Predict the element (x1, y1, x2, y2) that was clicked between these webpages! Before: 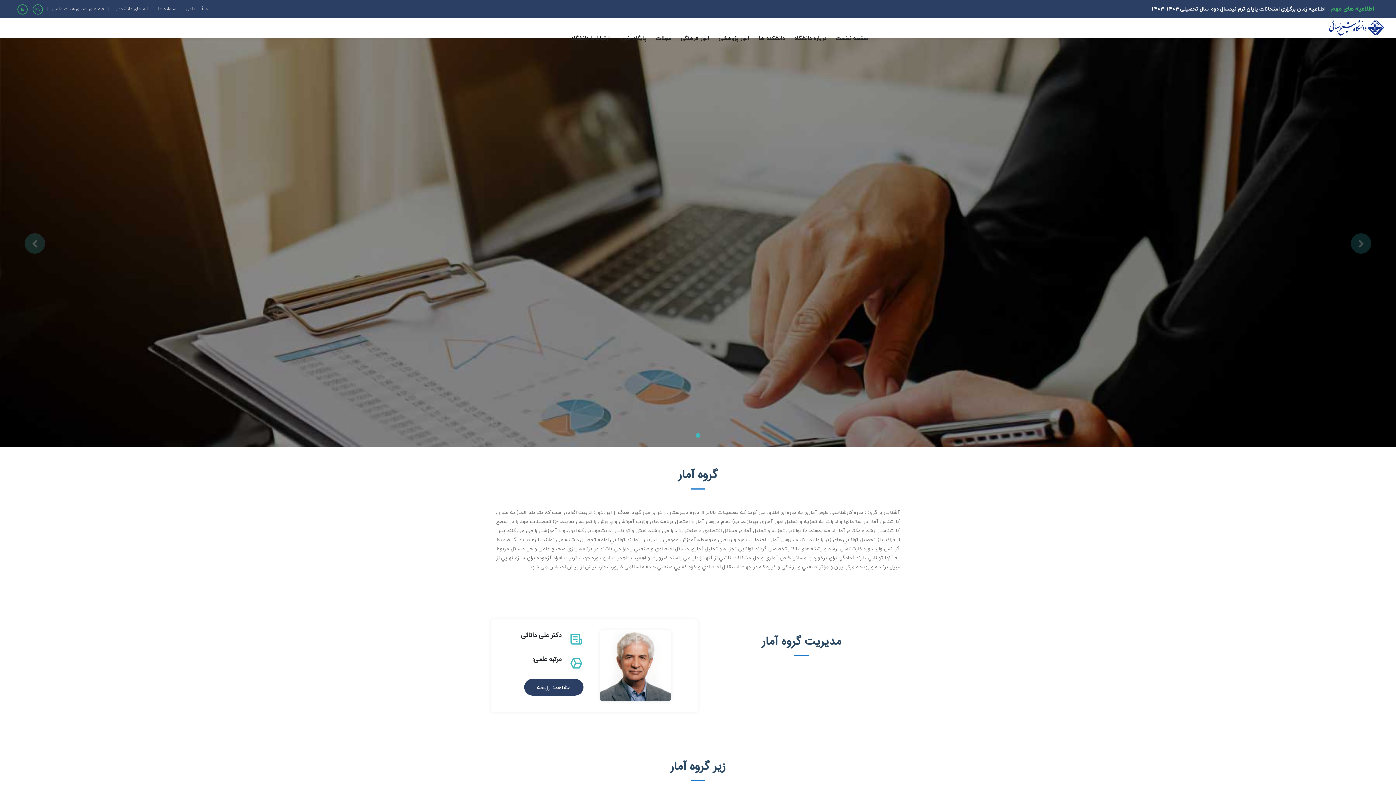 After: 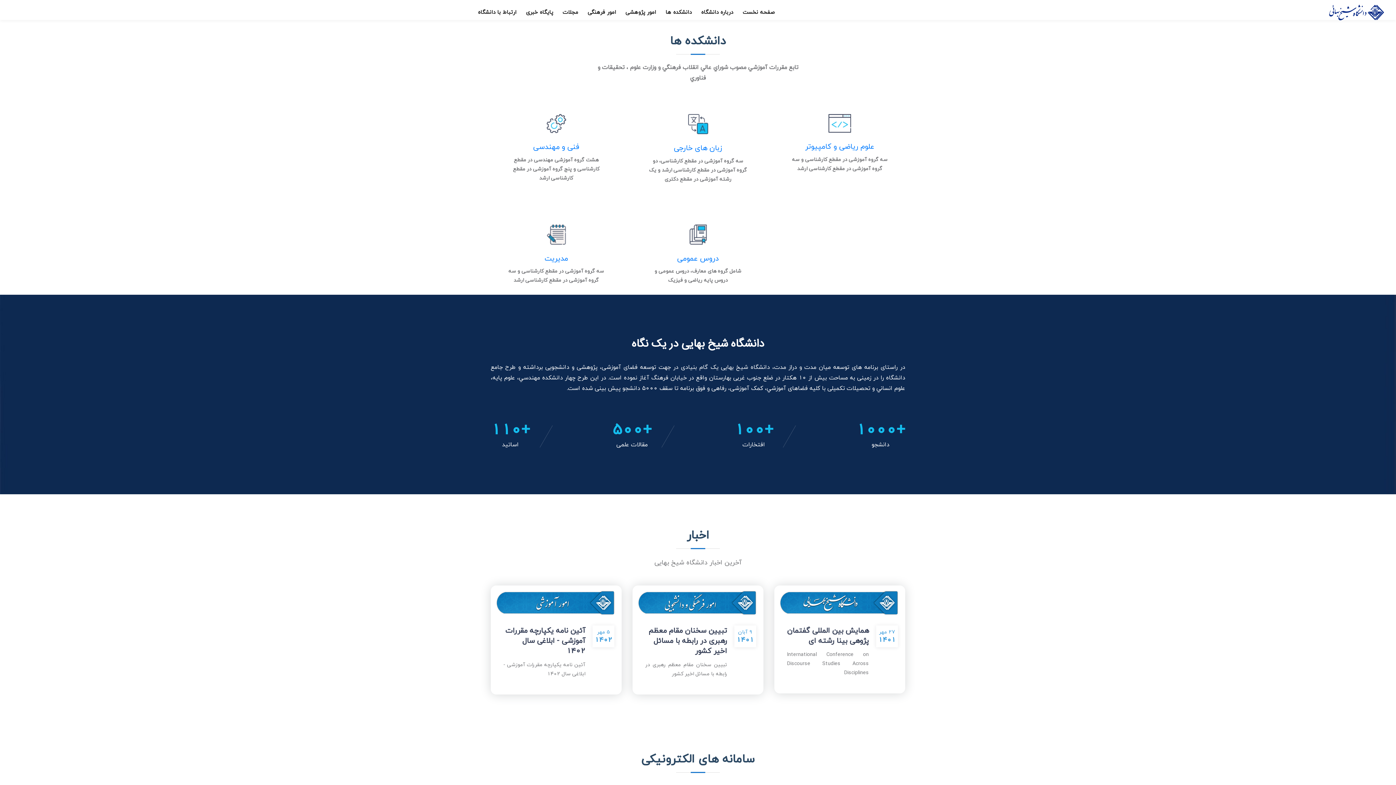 Action: label: دانشکده ها bbox: (758, 32, 784, 44)